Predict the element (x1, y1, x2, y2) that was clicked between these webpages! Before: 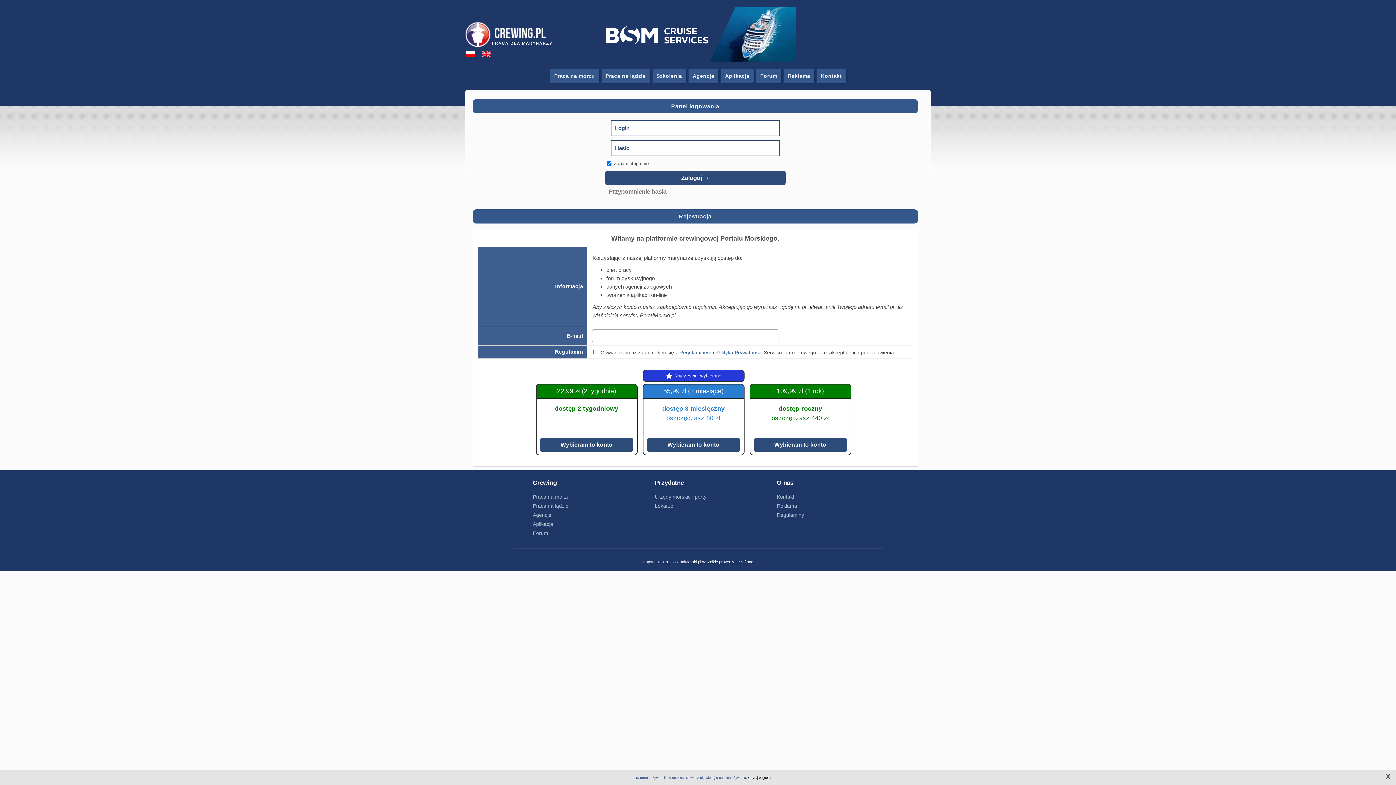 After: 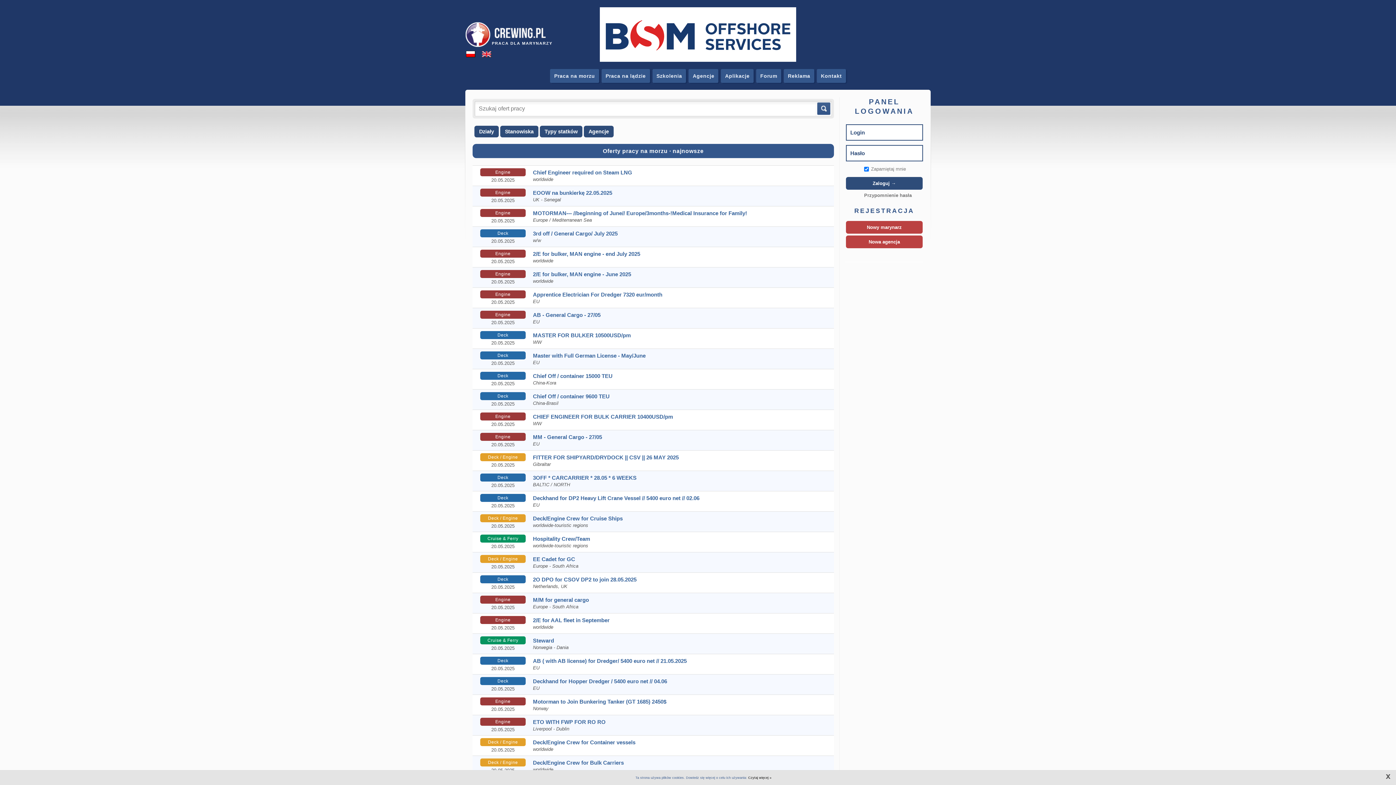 Action: bbox: (550, 69, 599, 83) label: Praca na morzu